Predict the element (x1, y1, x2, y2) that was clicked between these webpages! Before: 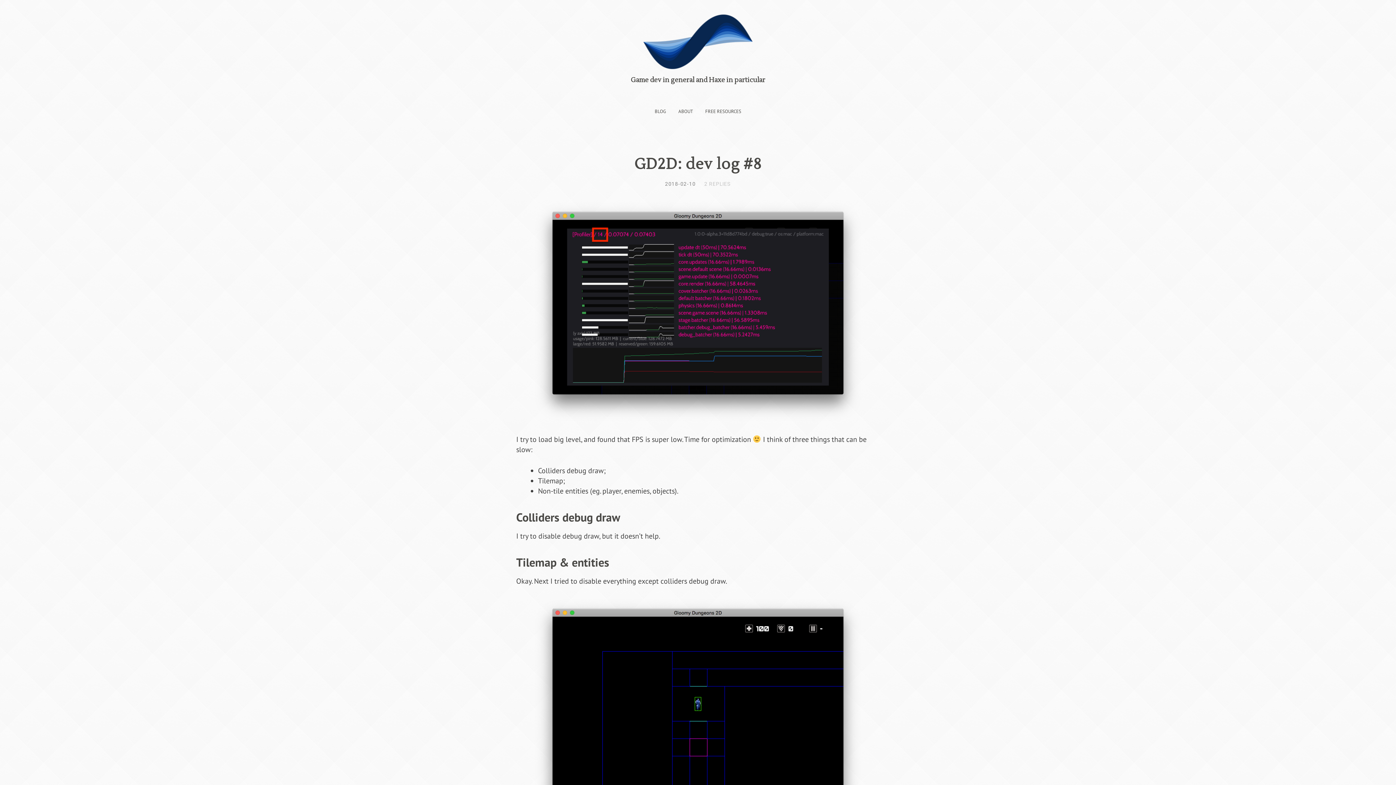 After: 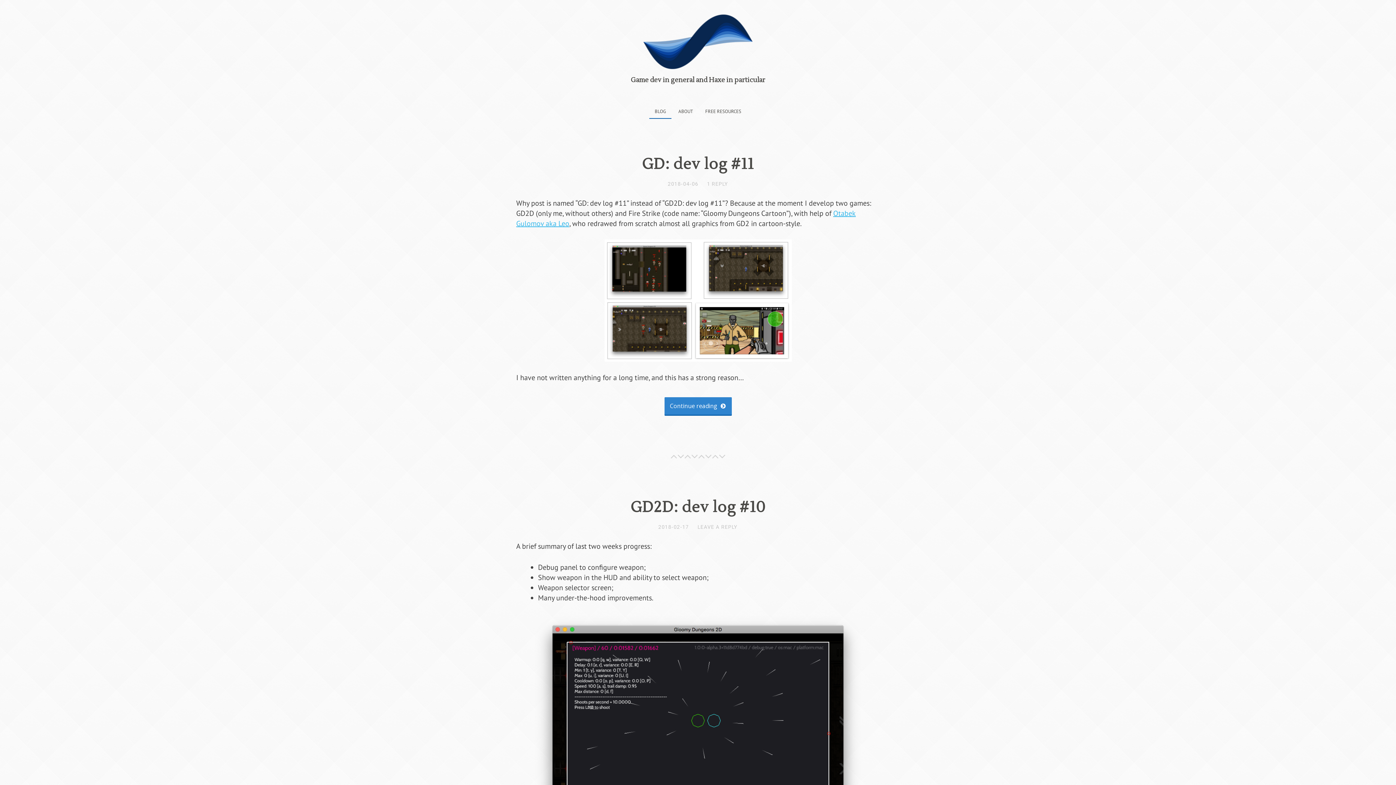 Action: bbox: (649, 103, 671, 118) label: BLOG